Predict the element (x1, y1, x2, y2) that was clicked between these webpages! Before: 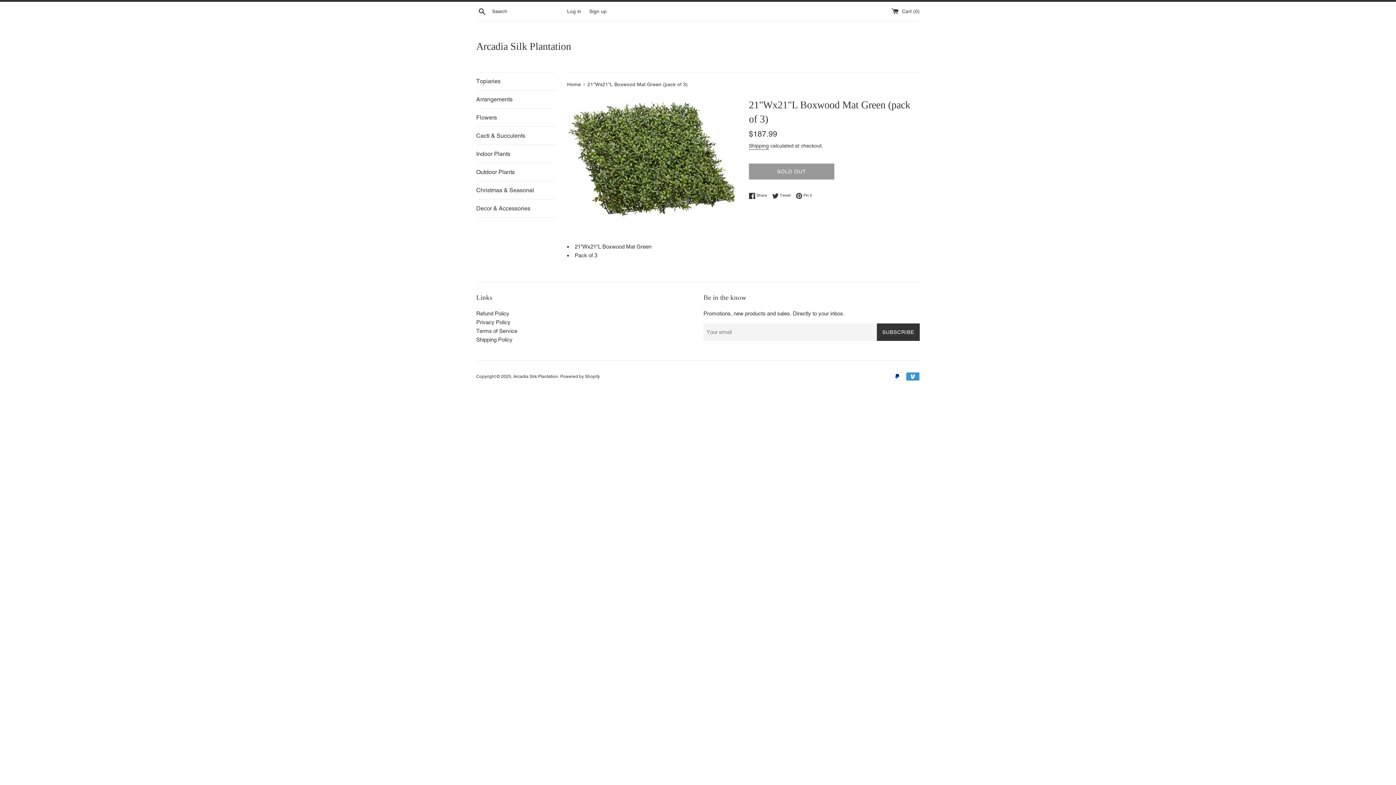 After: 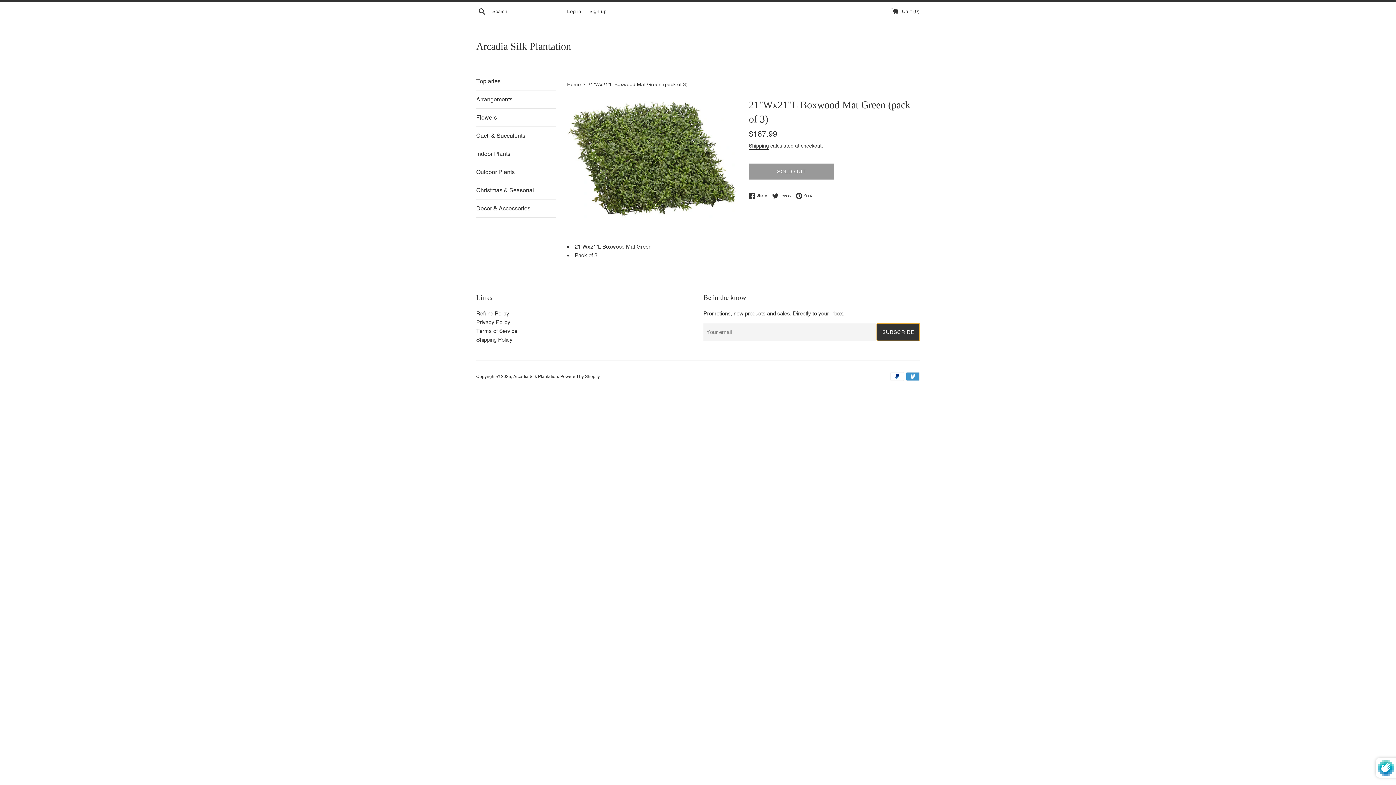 Action: bbox: (877, 323, 920, 340) label: SUBSCRIBE